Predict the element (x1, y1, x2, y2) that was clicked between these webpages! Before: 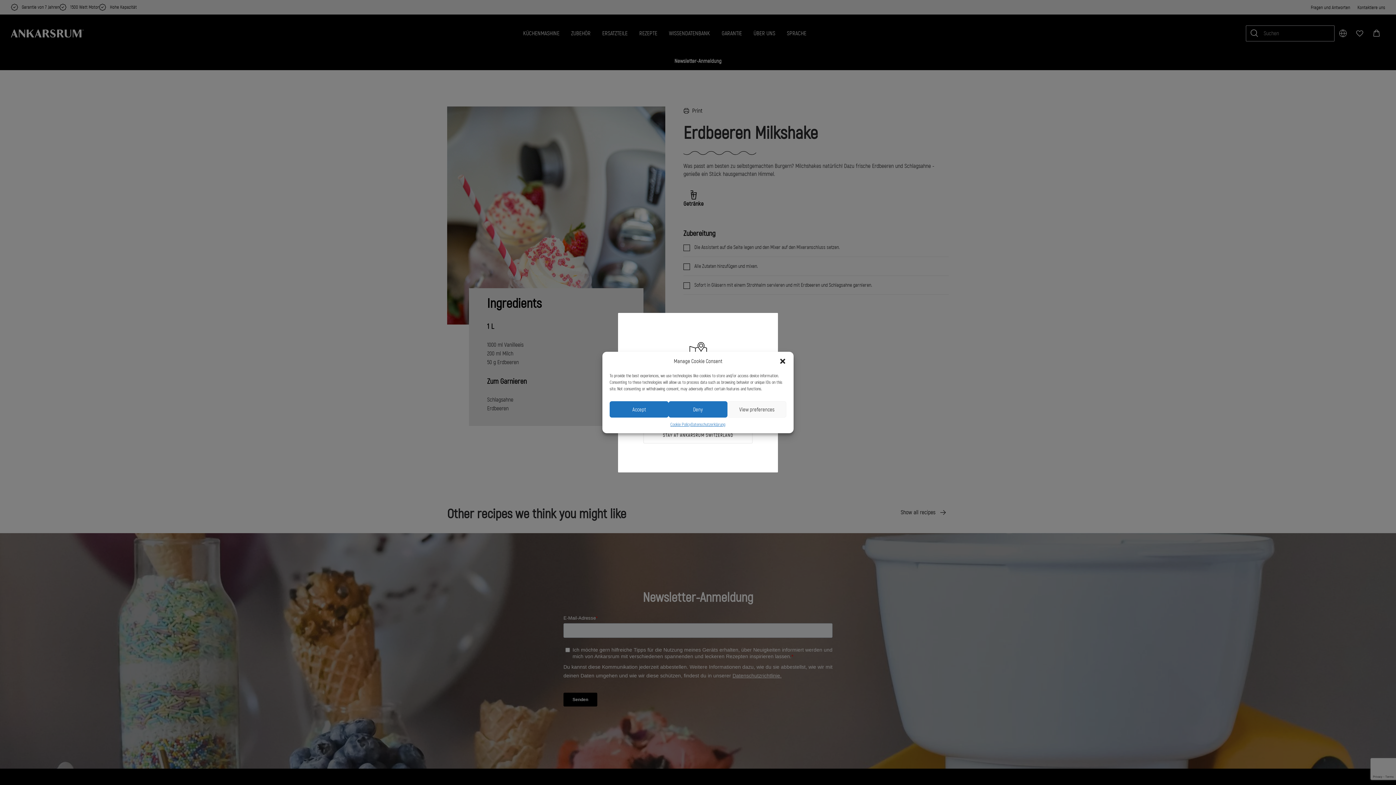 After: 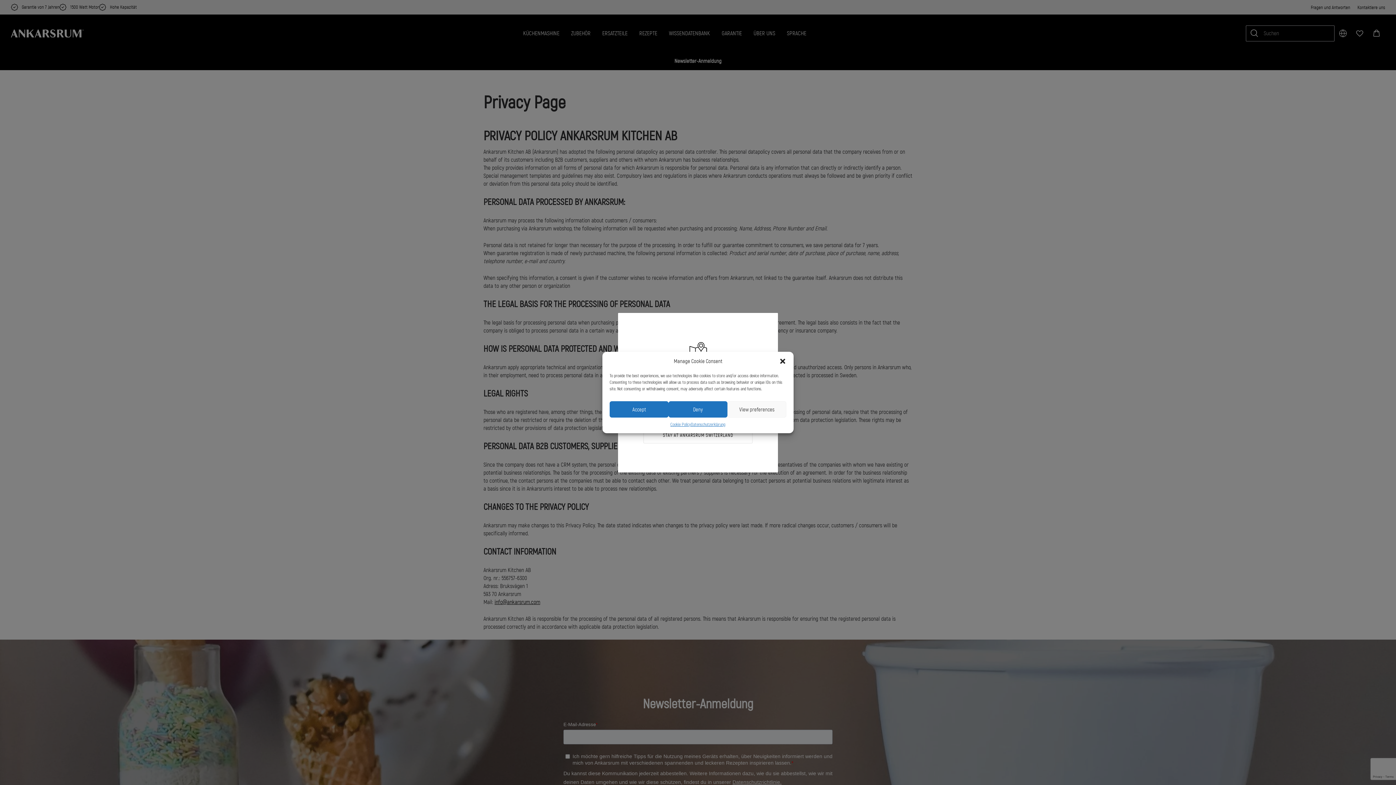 Action: bbox: (691, 421, 725, 428) label: Datenschutzerklärung